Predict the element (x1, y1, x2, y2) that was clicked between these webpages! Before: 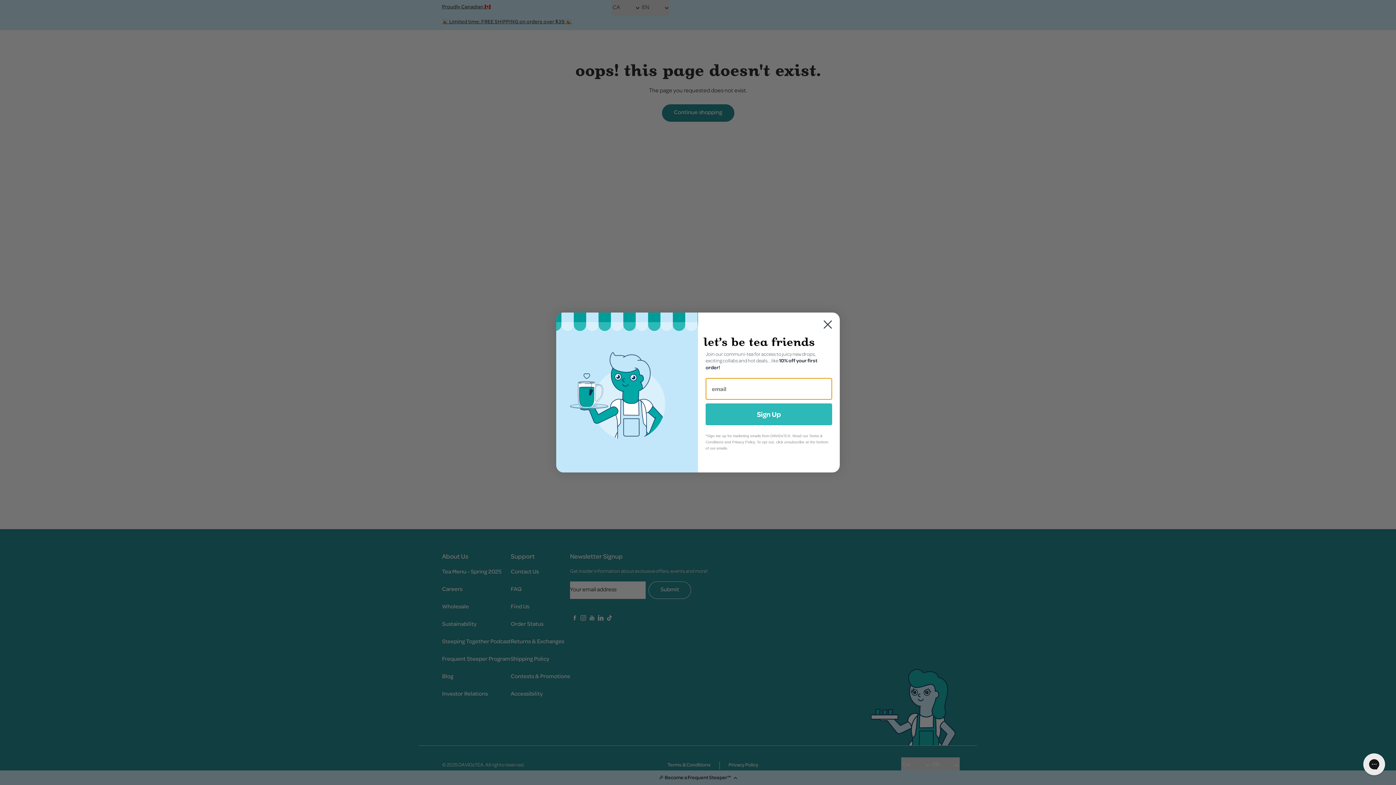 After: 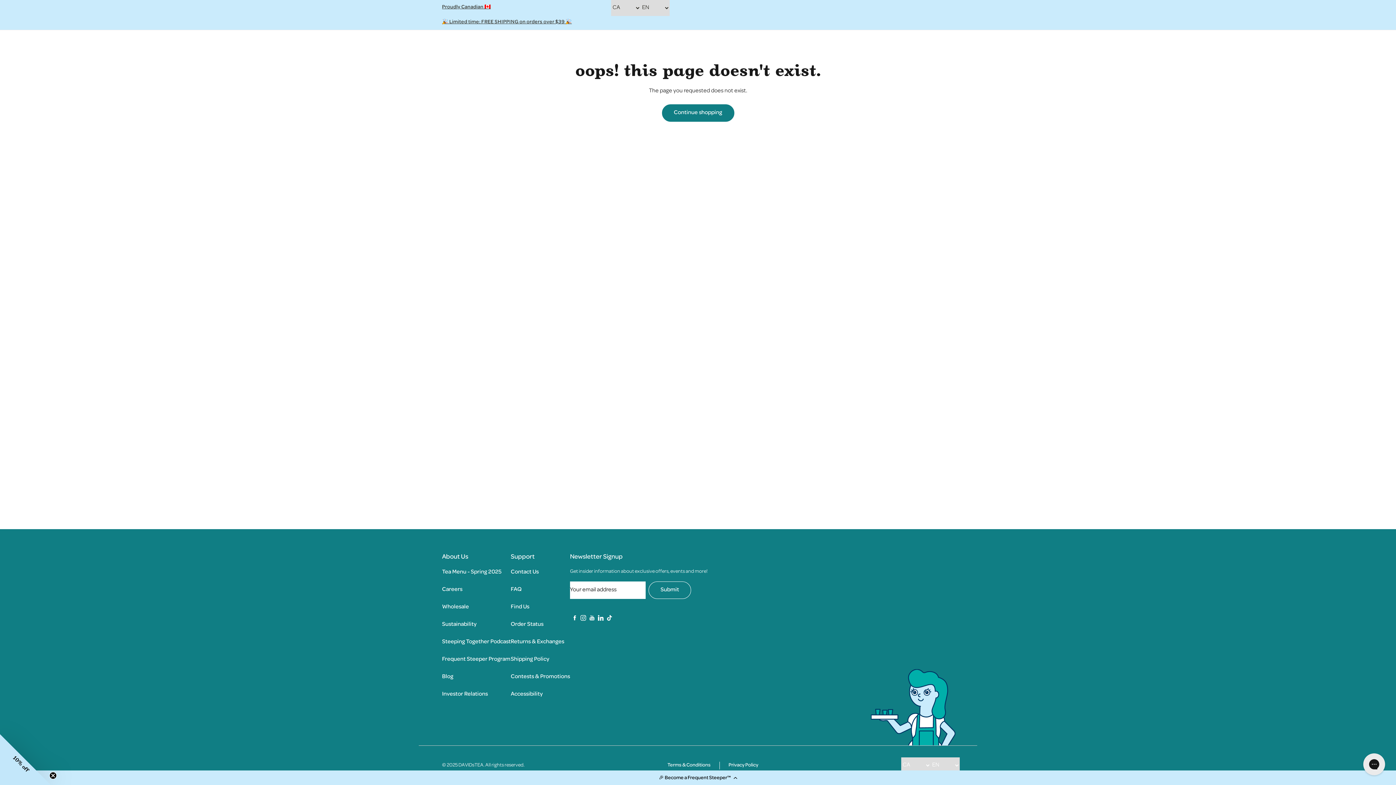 Action: bbox: (818, 315, 837, 333) label: Close dialog